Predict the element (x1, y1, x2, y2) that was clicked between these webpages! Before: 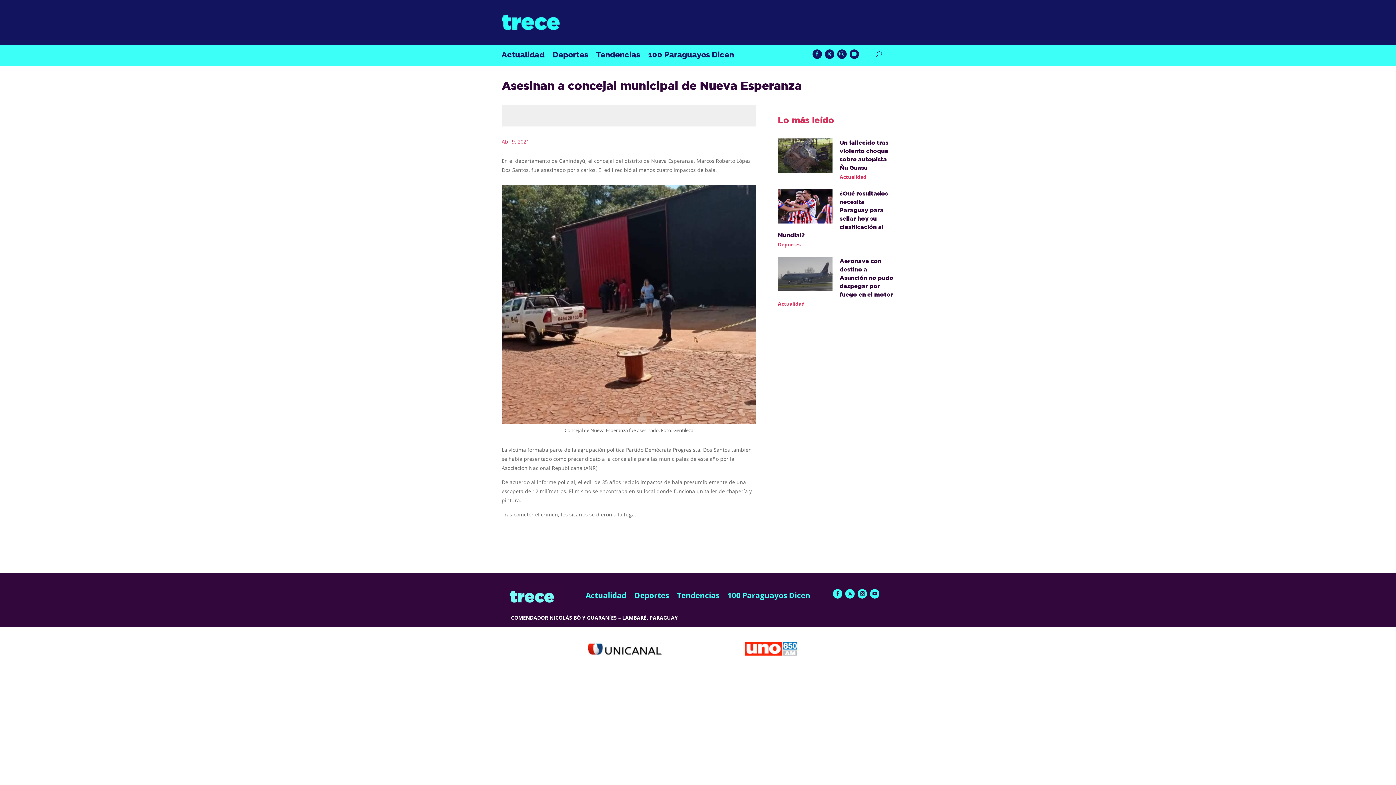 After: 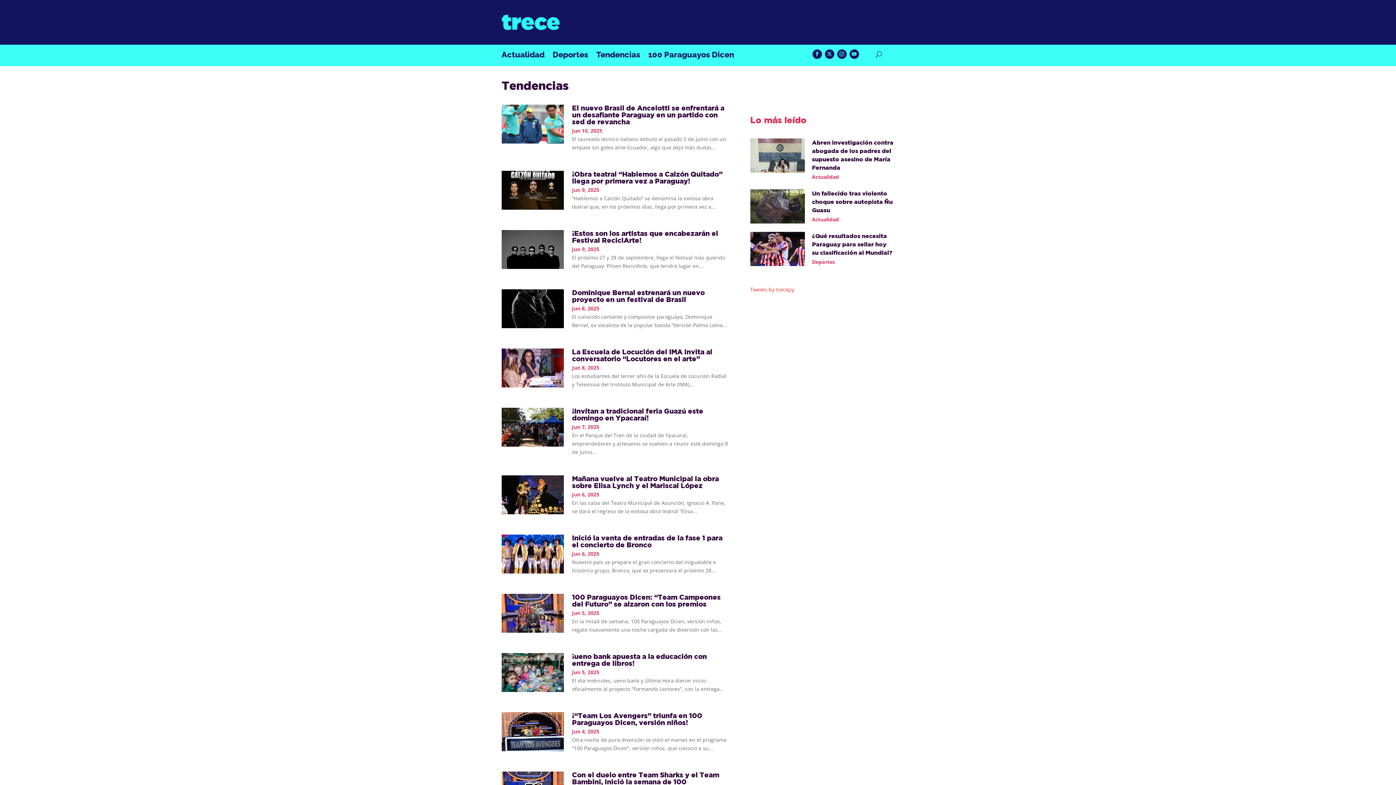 Action: label: Tendencias bbox: (596, 51, 640, 59)